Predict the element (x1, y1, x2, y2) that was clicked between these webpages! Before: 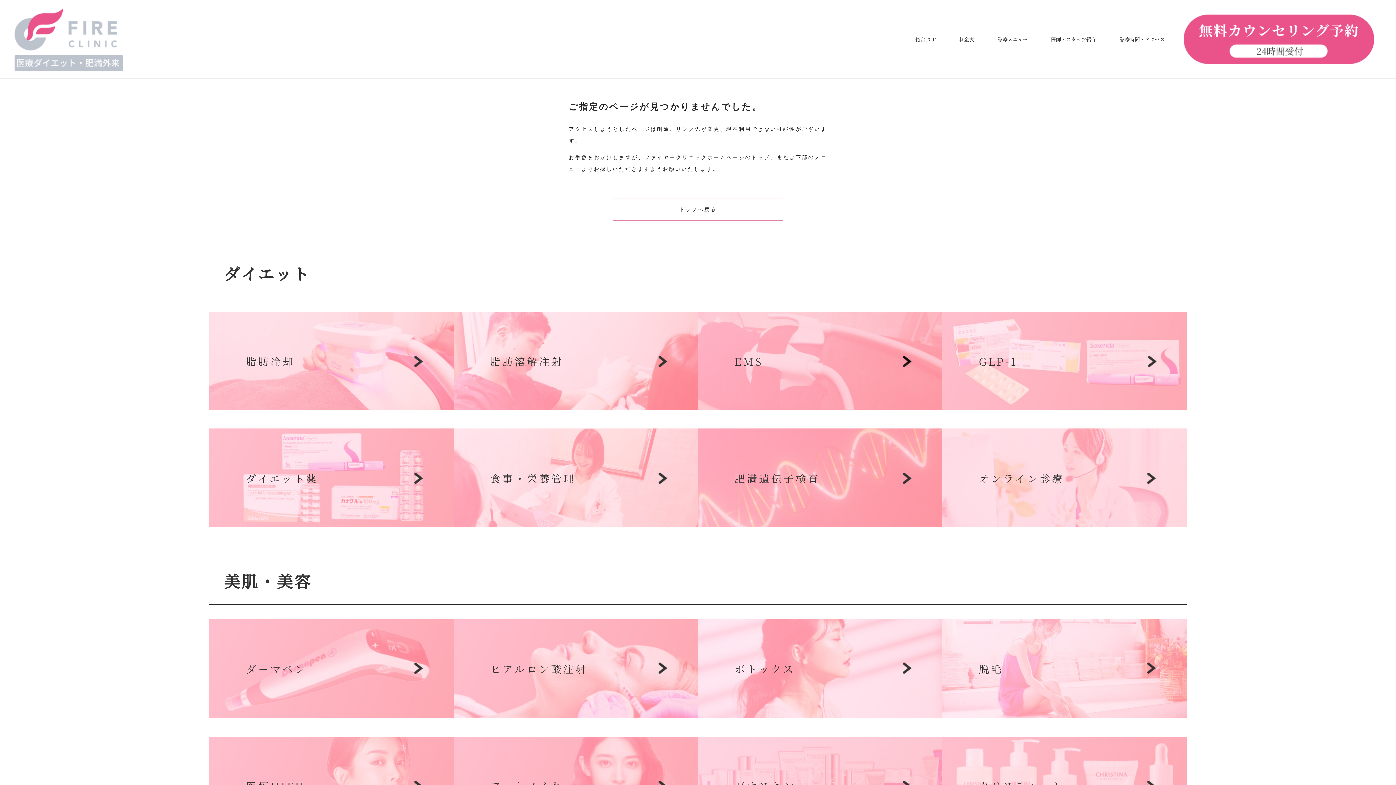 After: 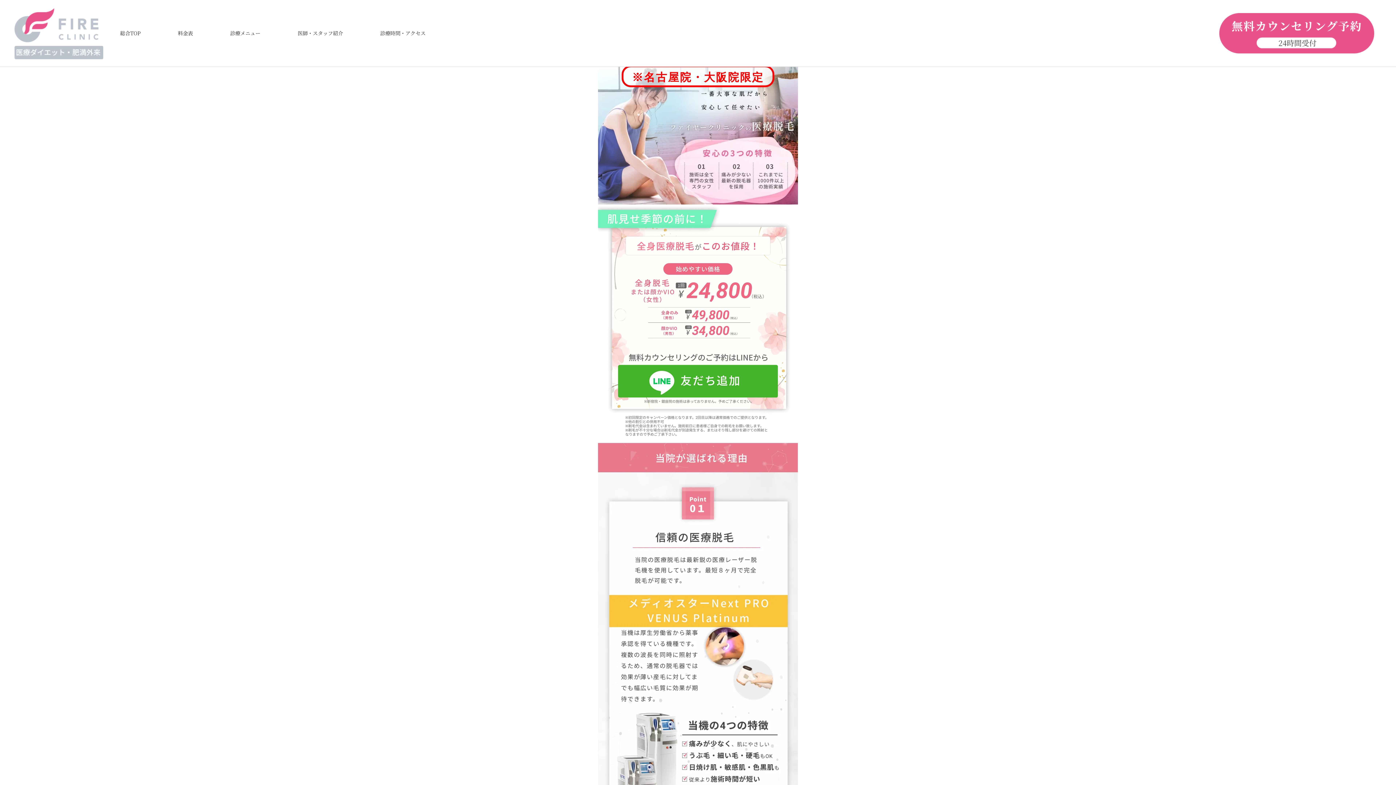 Action: label: 脱毛 bbox: (942, 705, 1186, 719)